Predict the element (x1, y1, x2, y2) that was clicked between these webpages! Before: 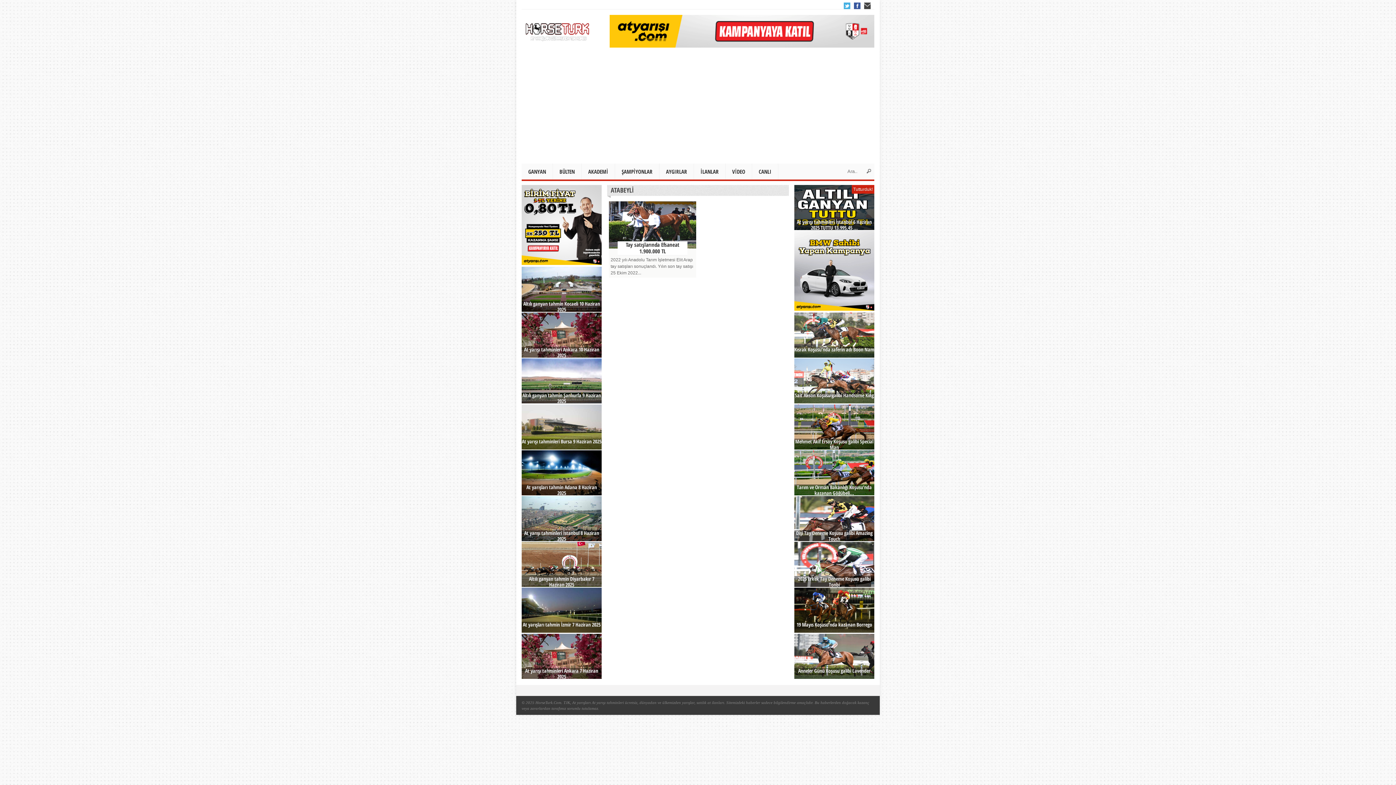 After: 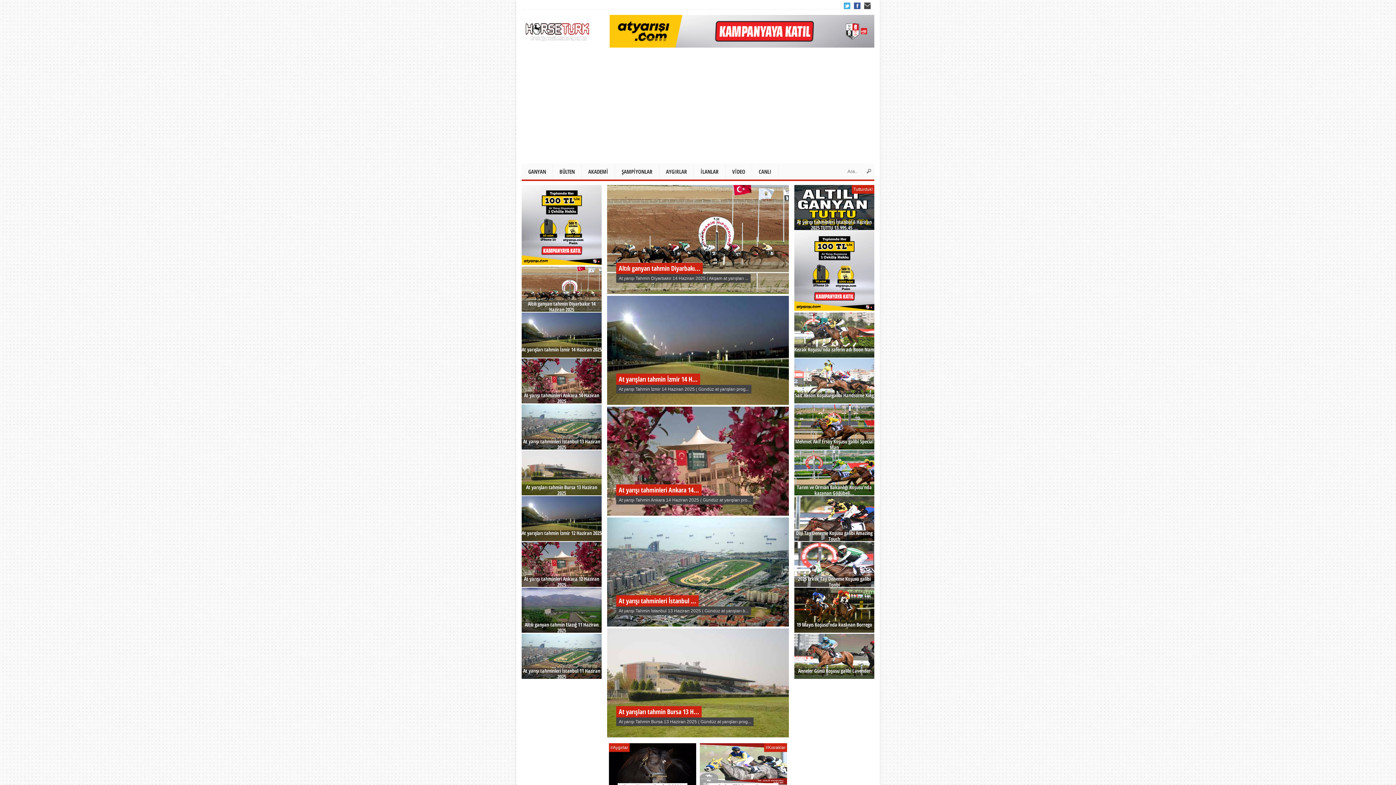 Action: bbox: (521, 16, 594, 42)